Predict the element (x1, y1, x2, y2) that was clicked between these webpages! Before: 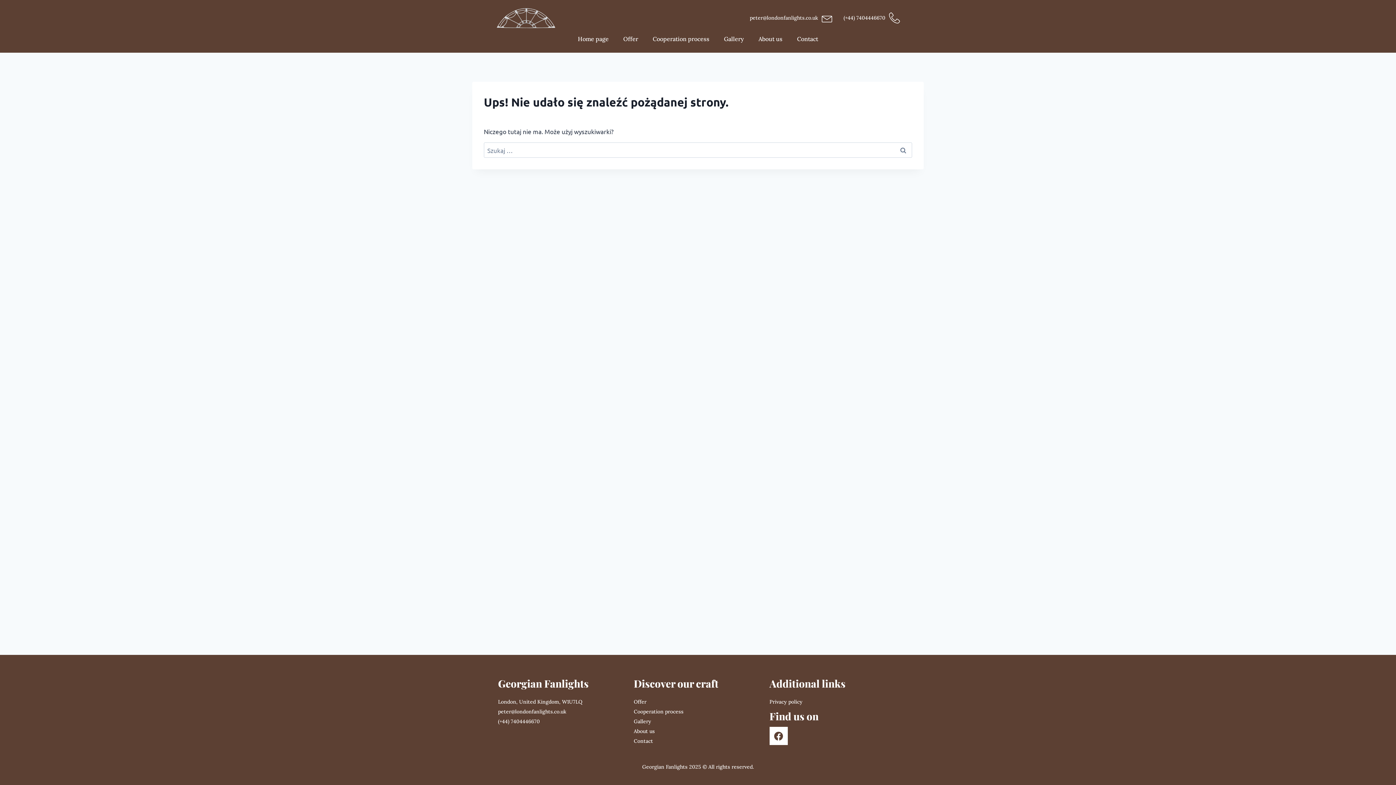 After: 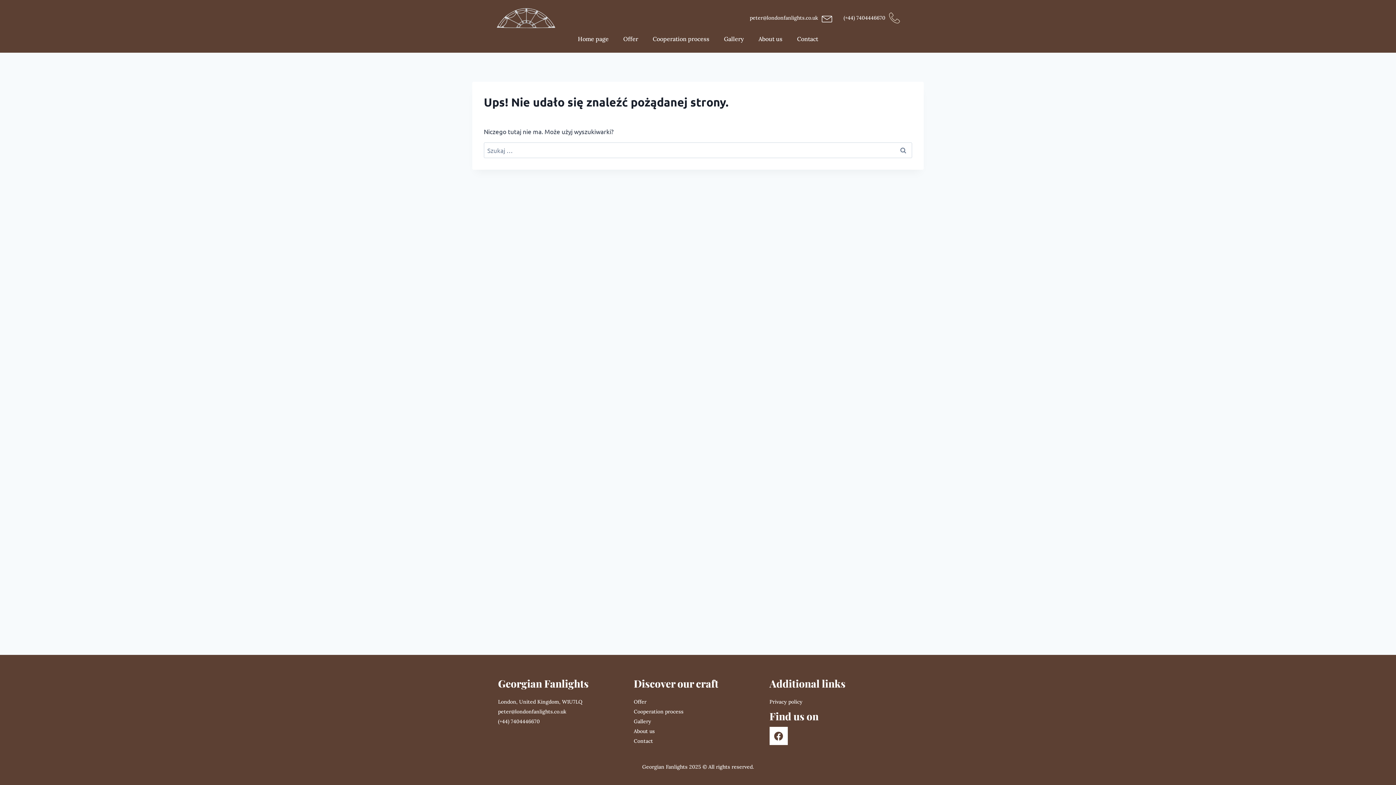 Action: bbox: (889, 12, 900, 23) label: (+44) 7404446670